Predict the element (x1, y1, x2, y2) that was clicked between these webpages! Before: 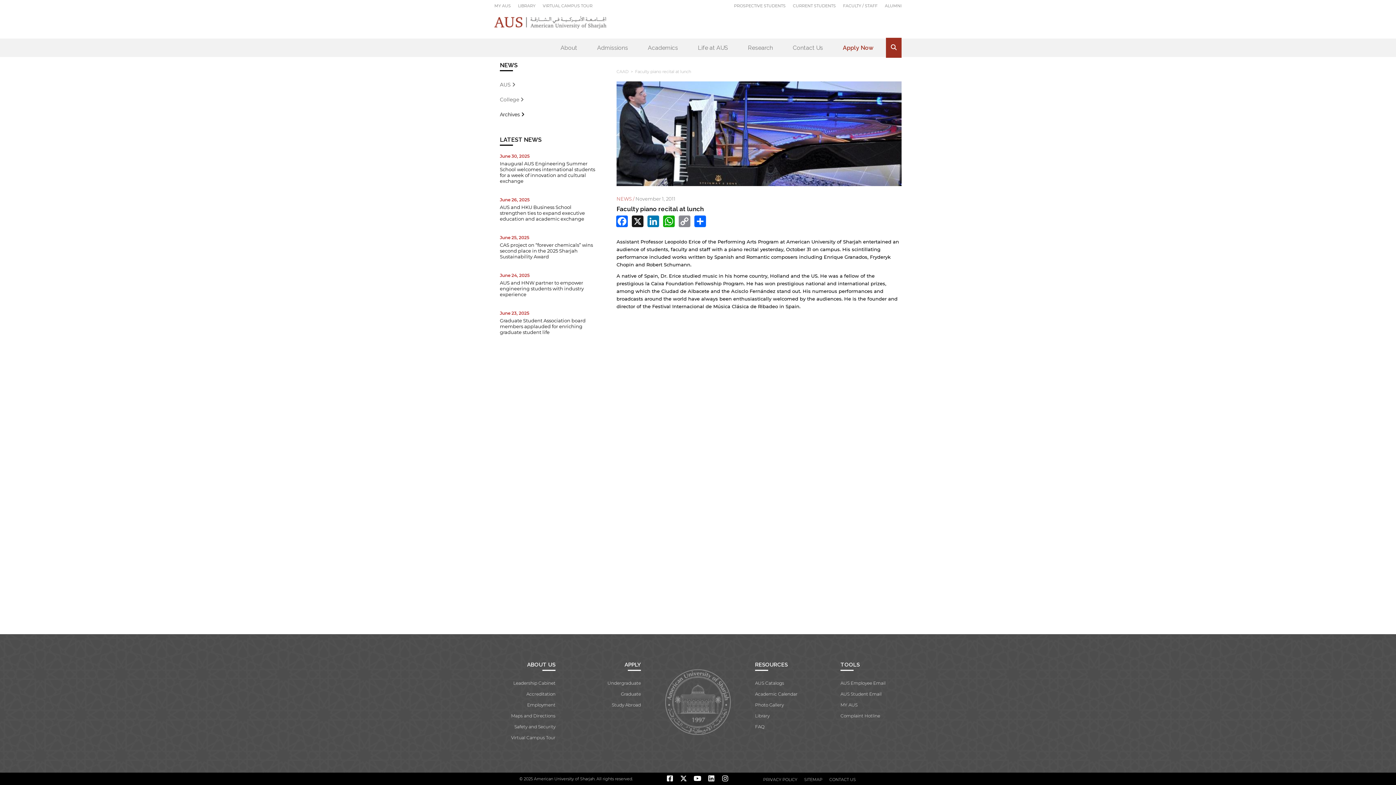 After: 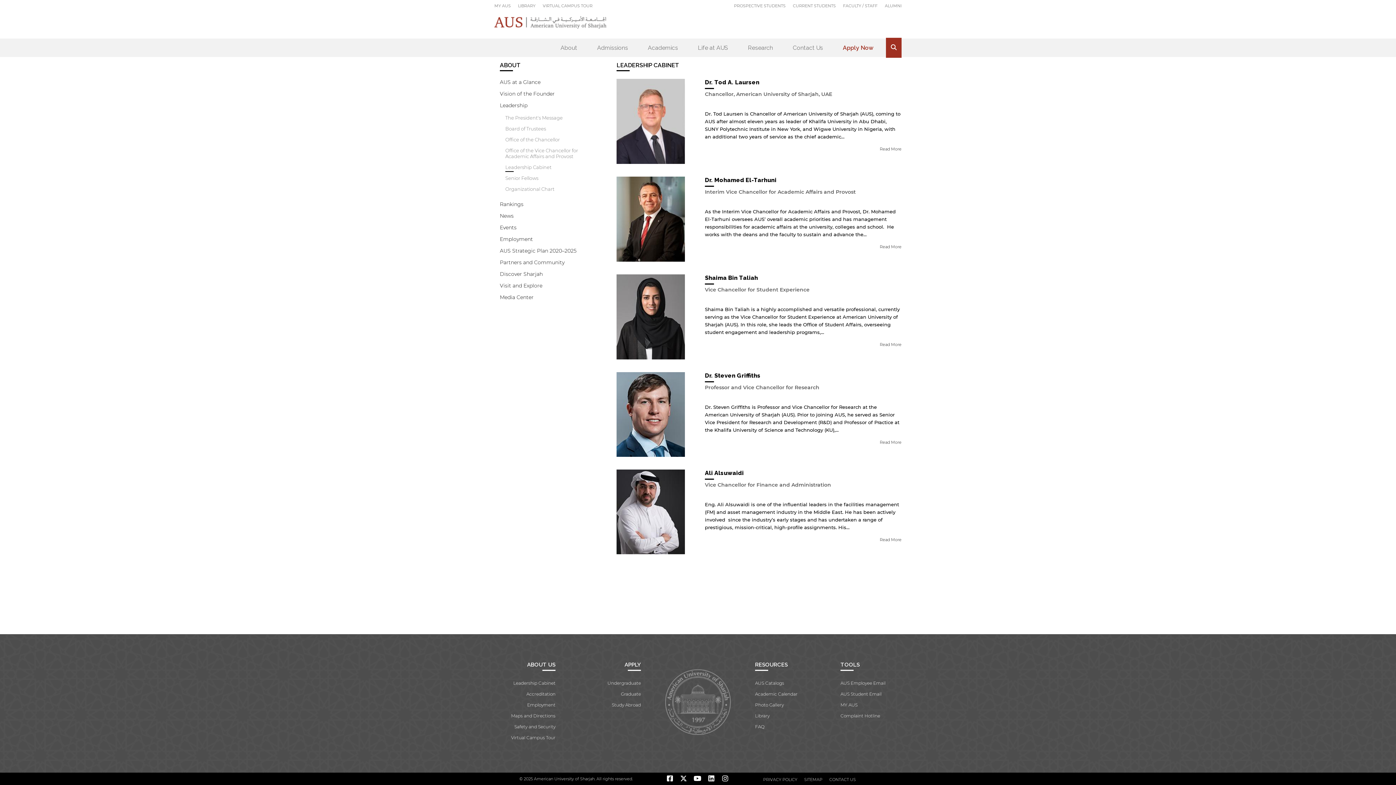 Action: label: Leadership Cabinet bbox: (513, 680, 555, 686)